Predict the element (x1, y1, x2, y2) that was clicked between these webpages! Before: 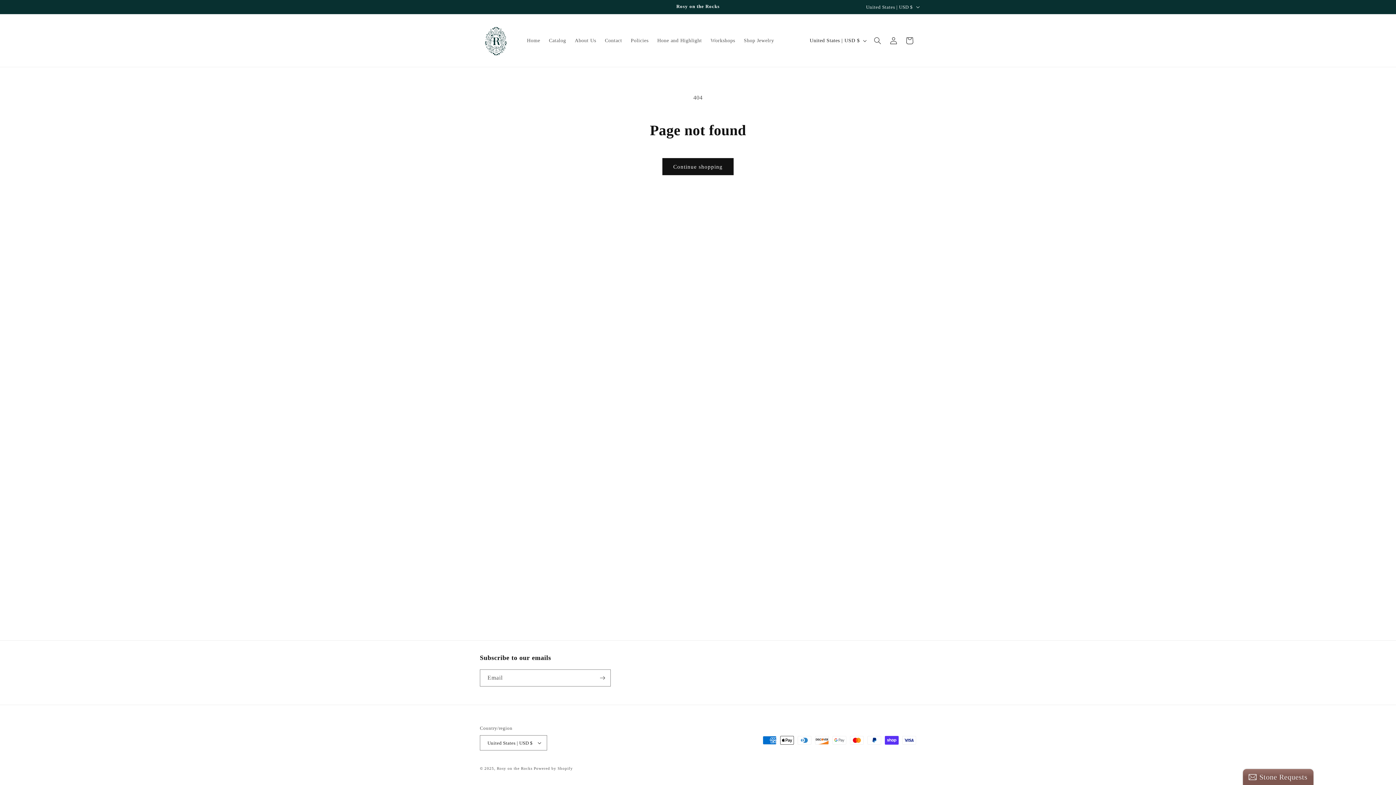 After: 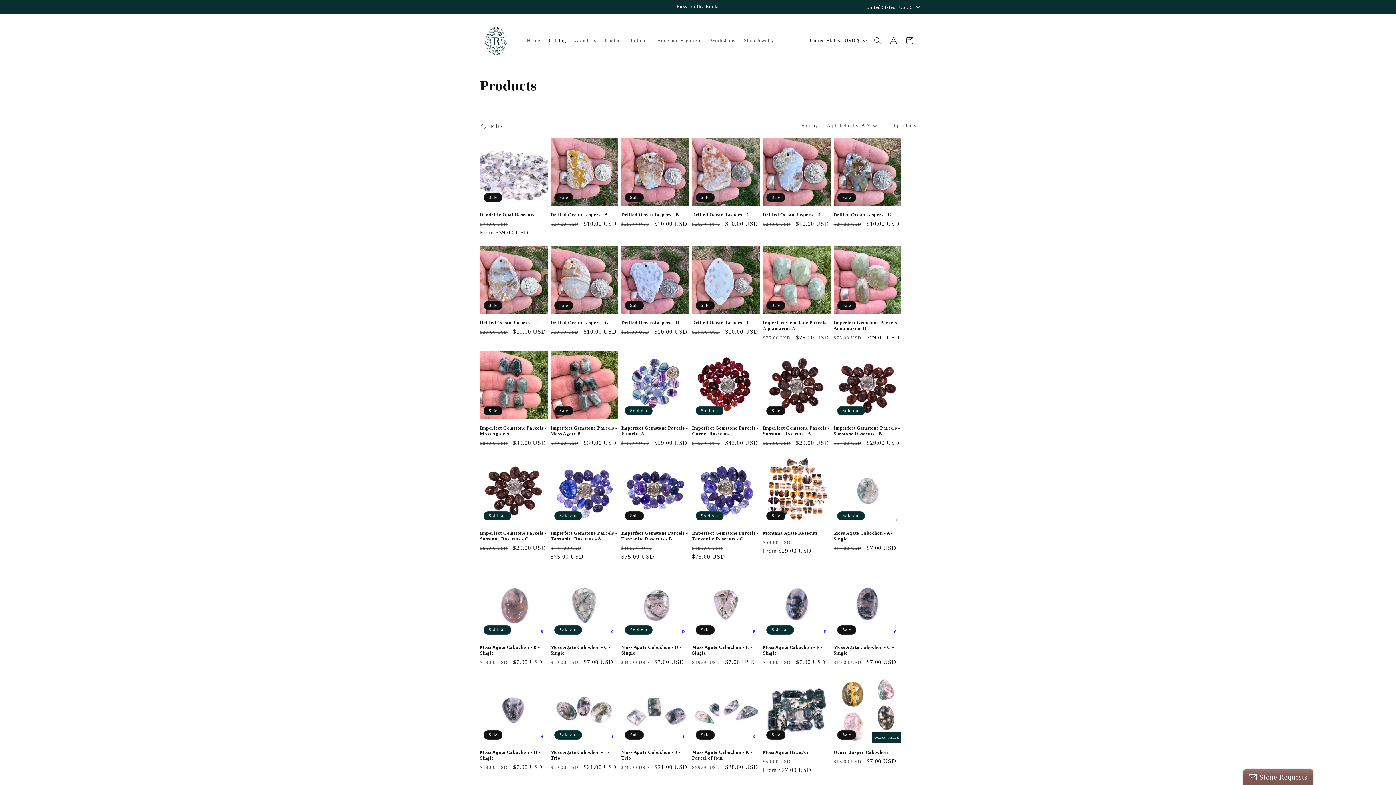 Action: bbox: (662, 158, 733, 175) label: Continue shopping